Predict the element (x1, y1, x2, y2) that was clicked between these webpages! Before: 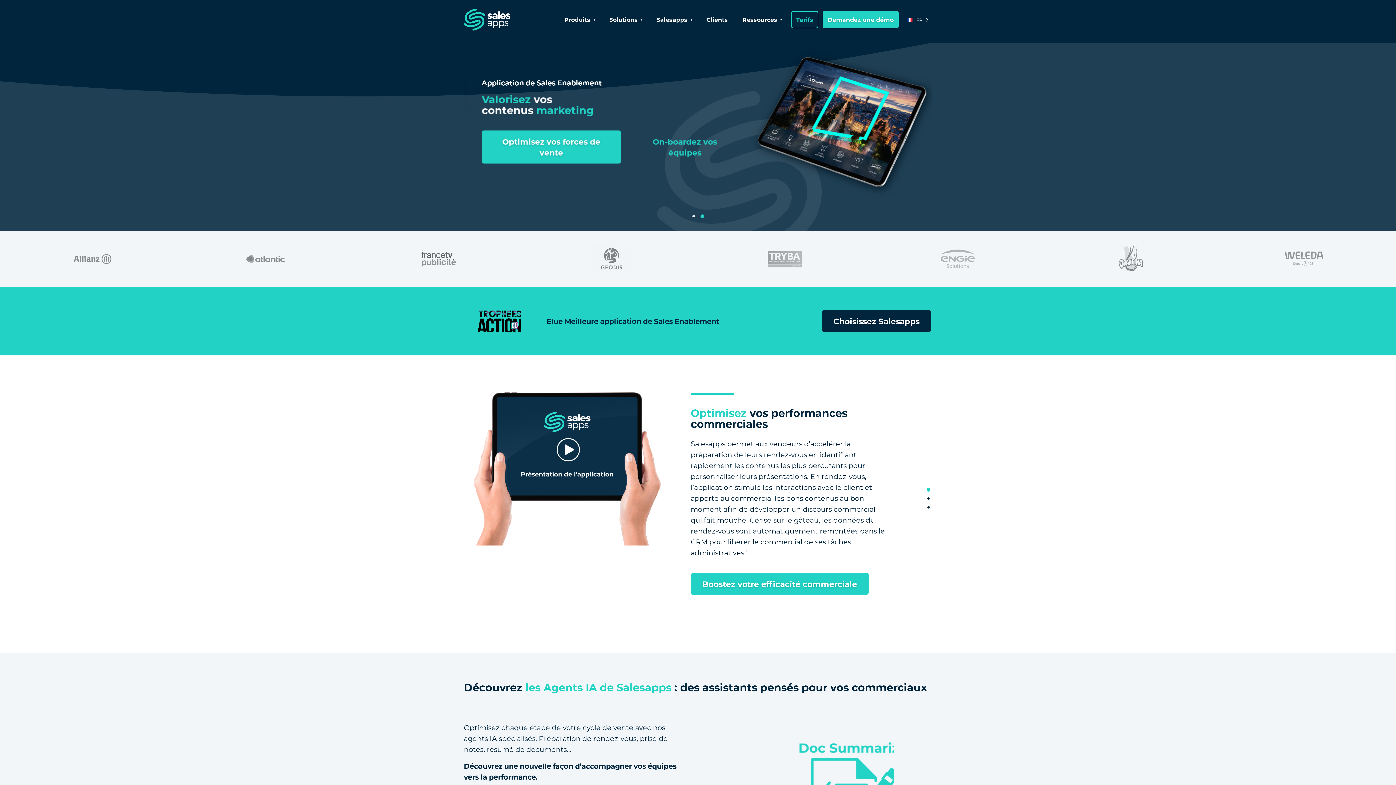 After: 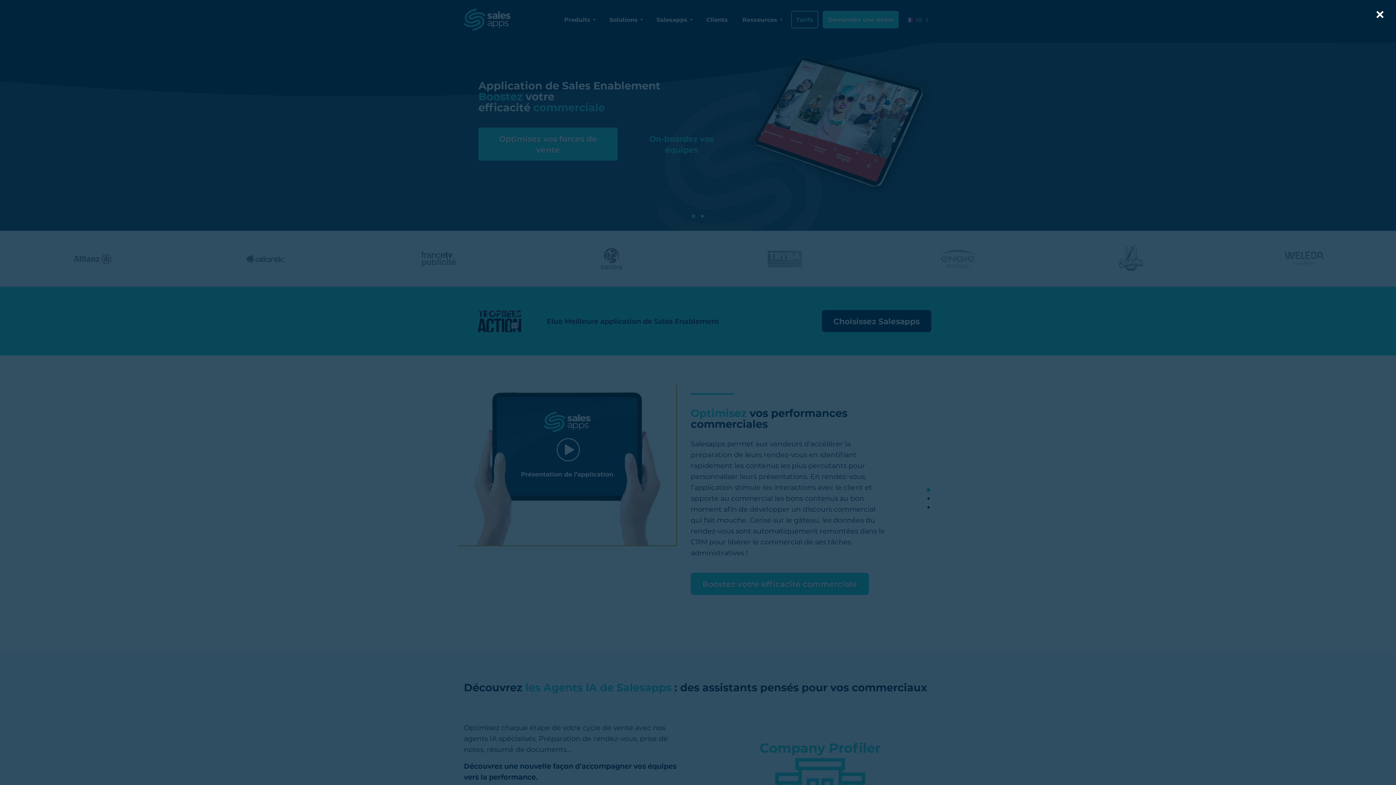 Action: bbox: (458, 384, 676, 545)